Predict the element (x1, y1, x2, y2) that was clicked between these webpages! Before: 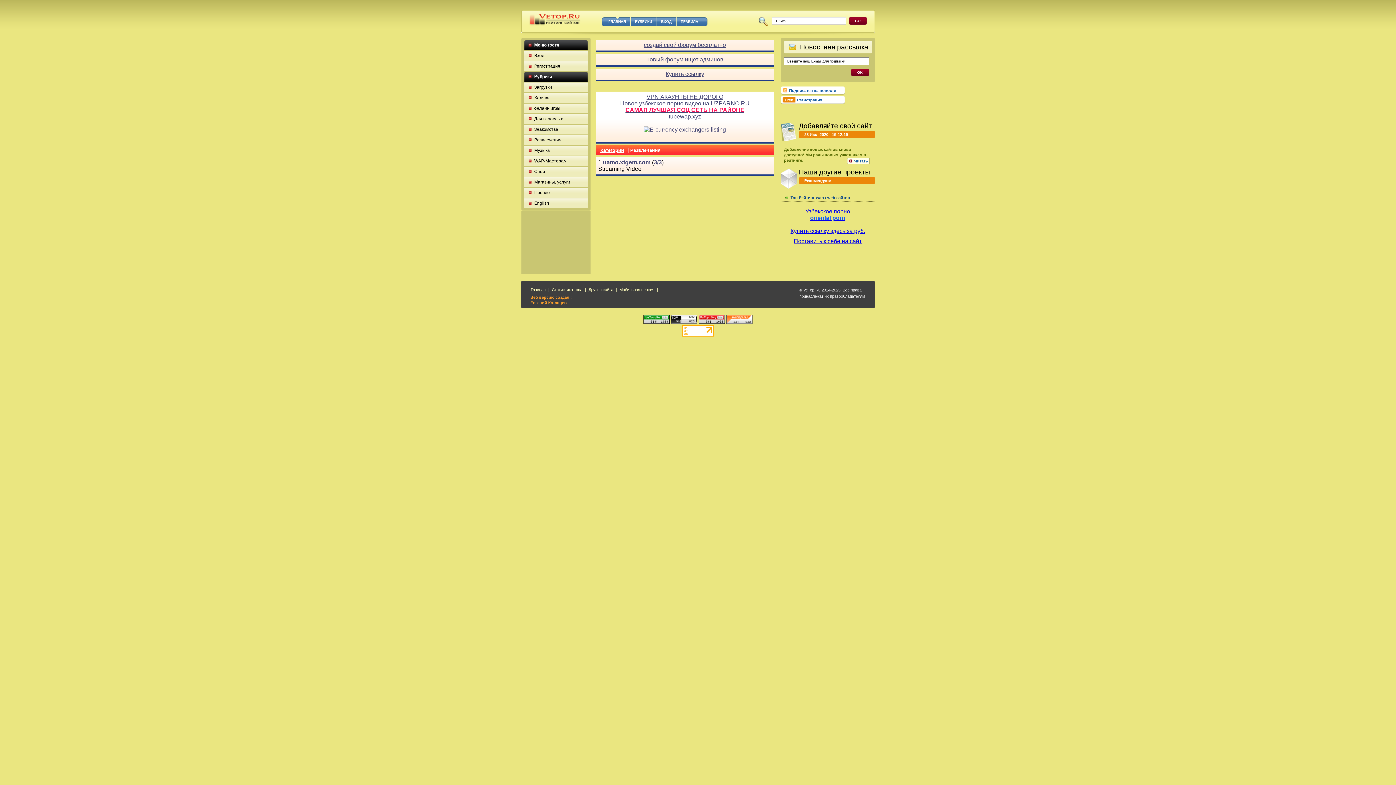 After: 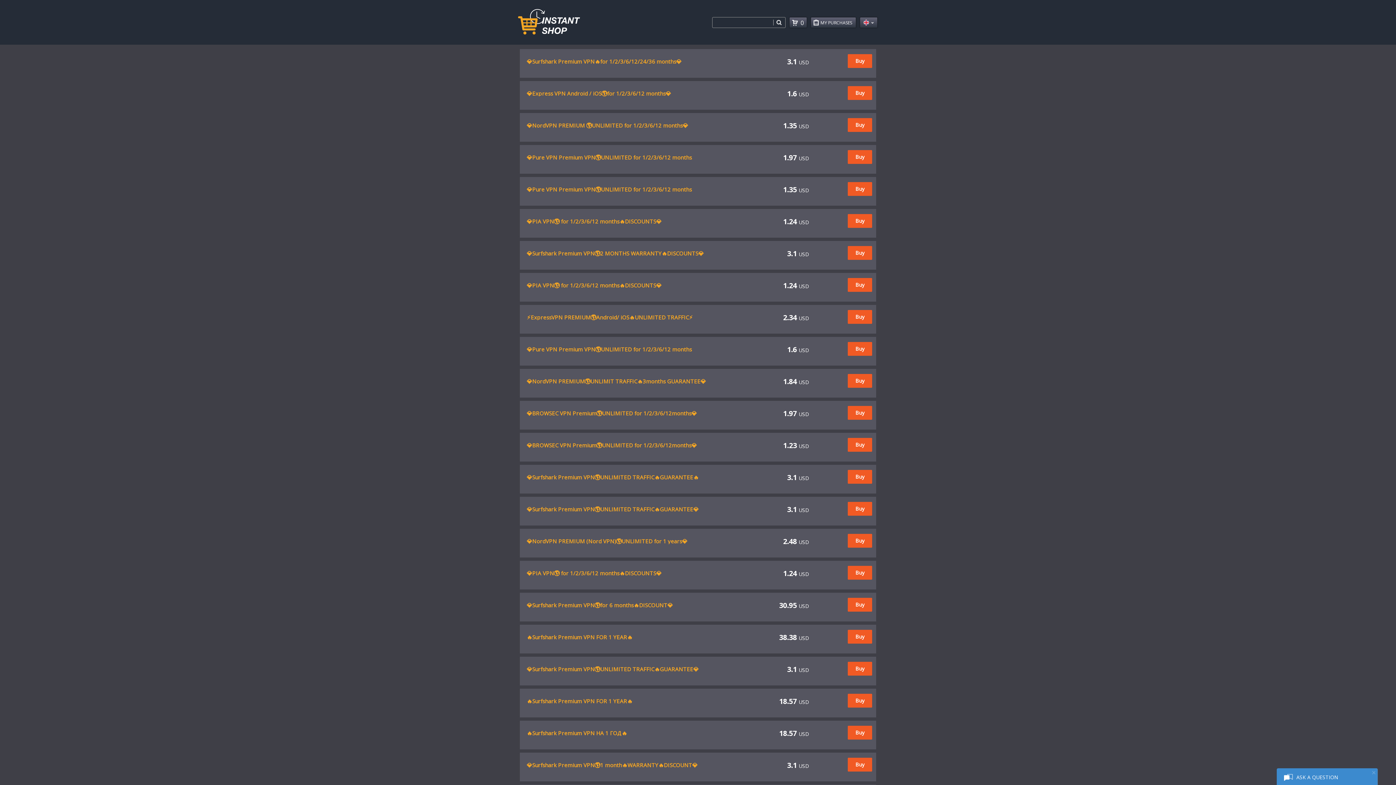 Action: label: VPN АКАУНТЫ НЕ ДОРОГО bbox: (646, 93, 723, 100)